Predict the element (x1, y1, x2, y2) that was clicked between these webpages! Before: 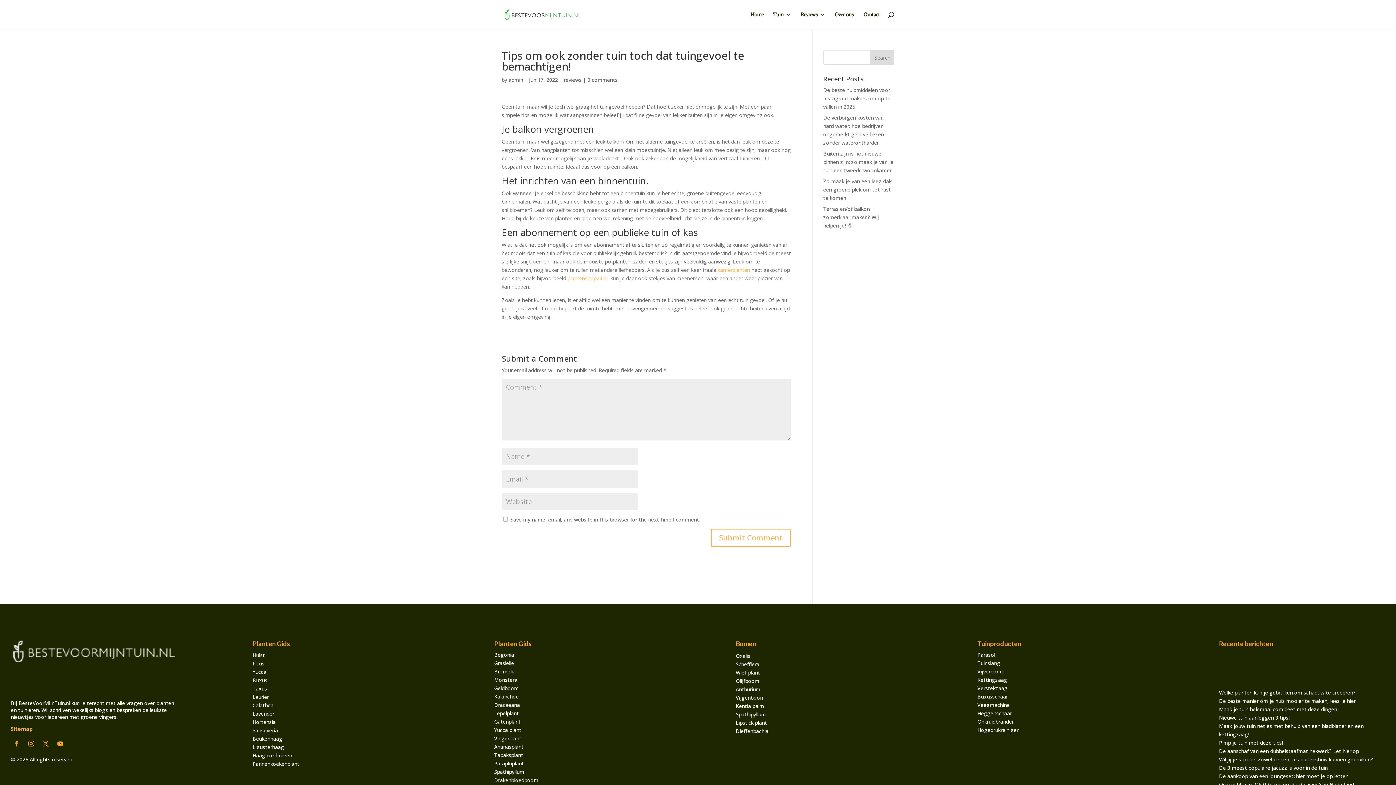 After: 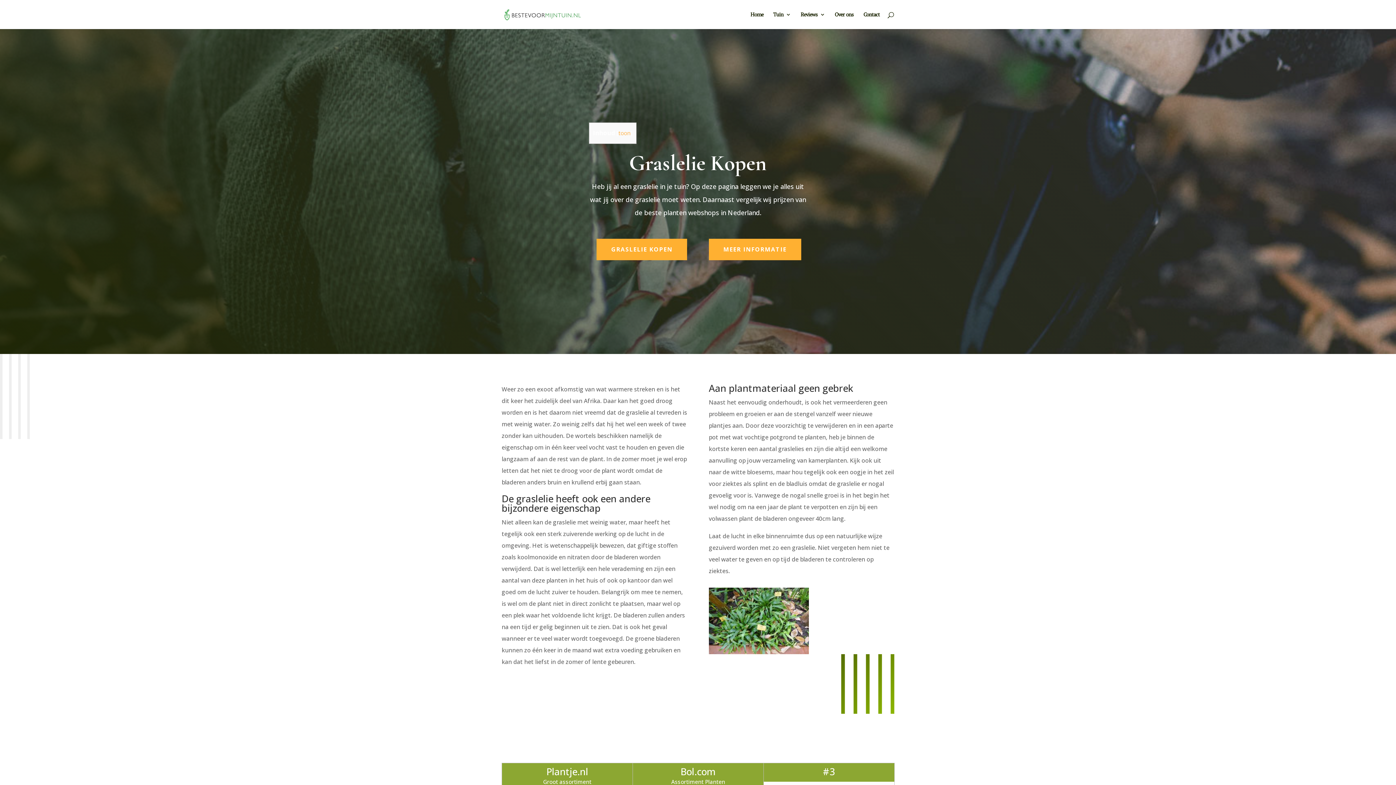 Action: bbox: (494, 660, 514, 666) label: Graslelie